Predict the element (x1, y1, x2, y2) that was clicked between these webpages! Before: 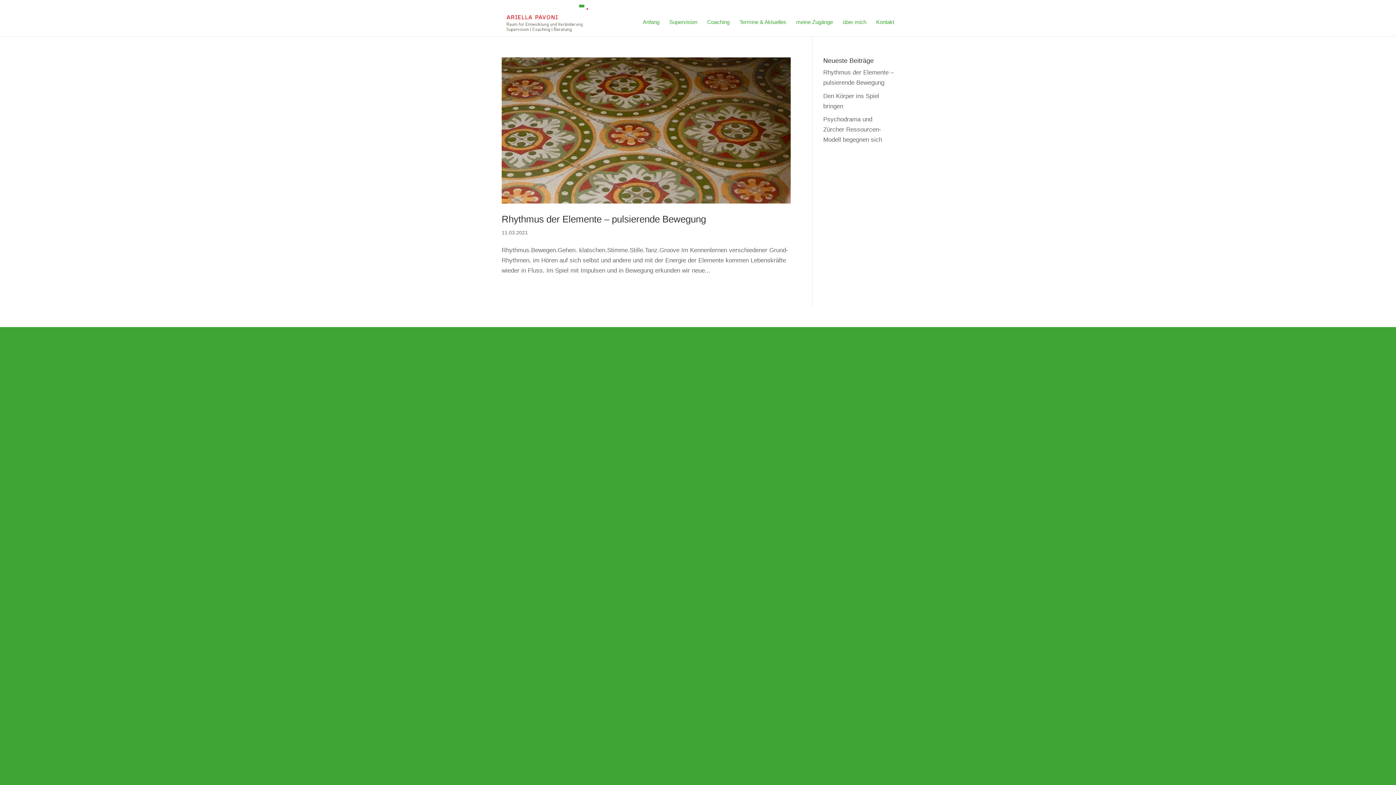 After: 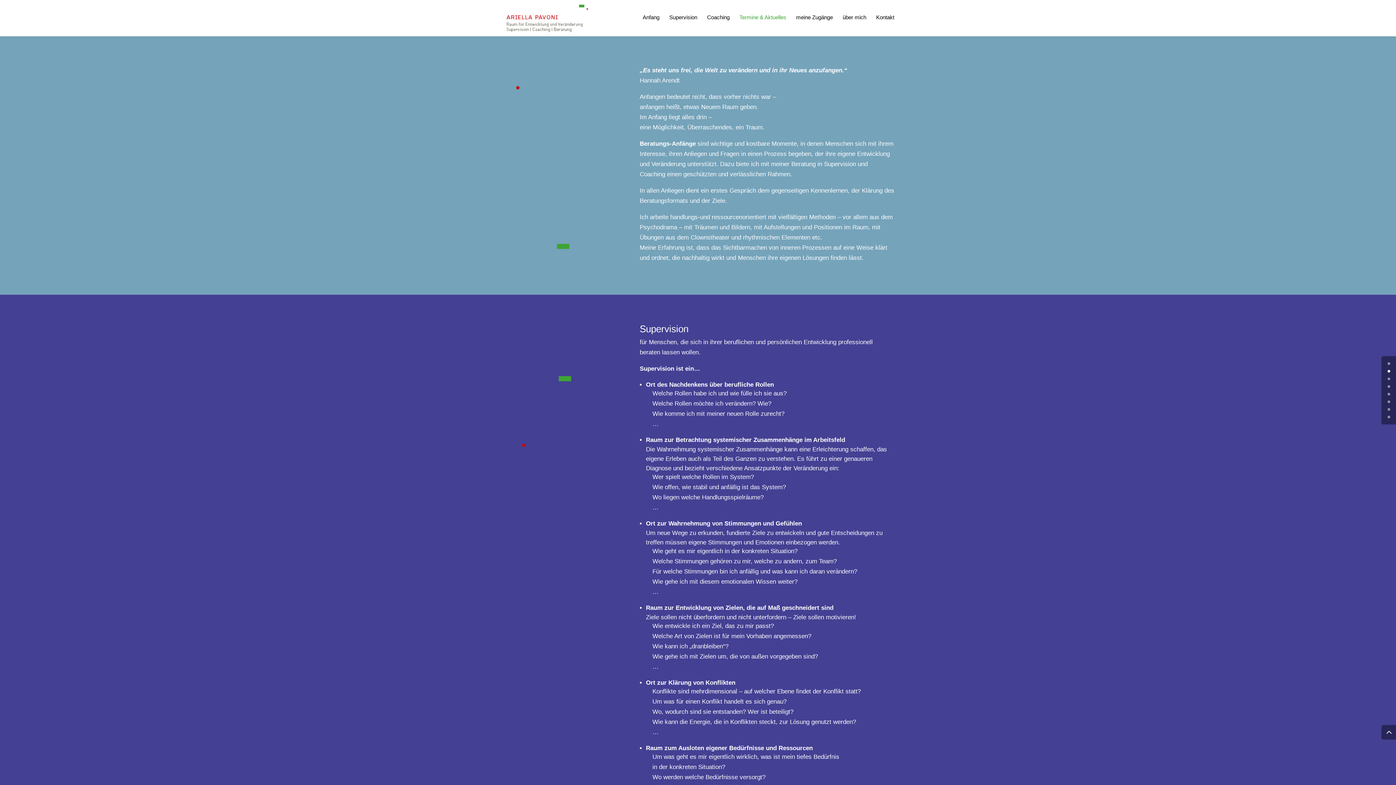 Action: bbox: (642, 19, 659, 36) label: Anfang